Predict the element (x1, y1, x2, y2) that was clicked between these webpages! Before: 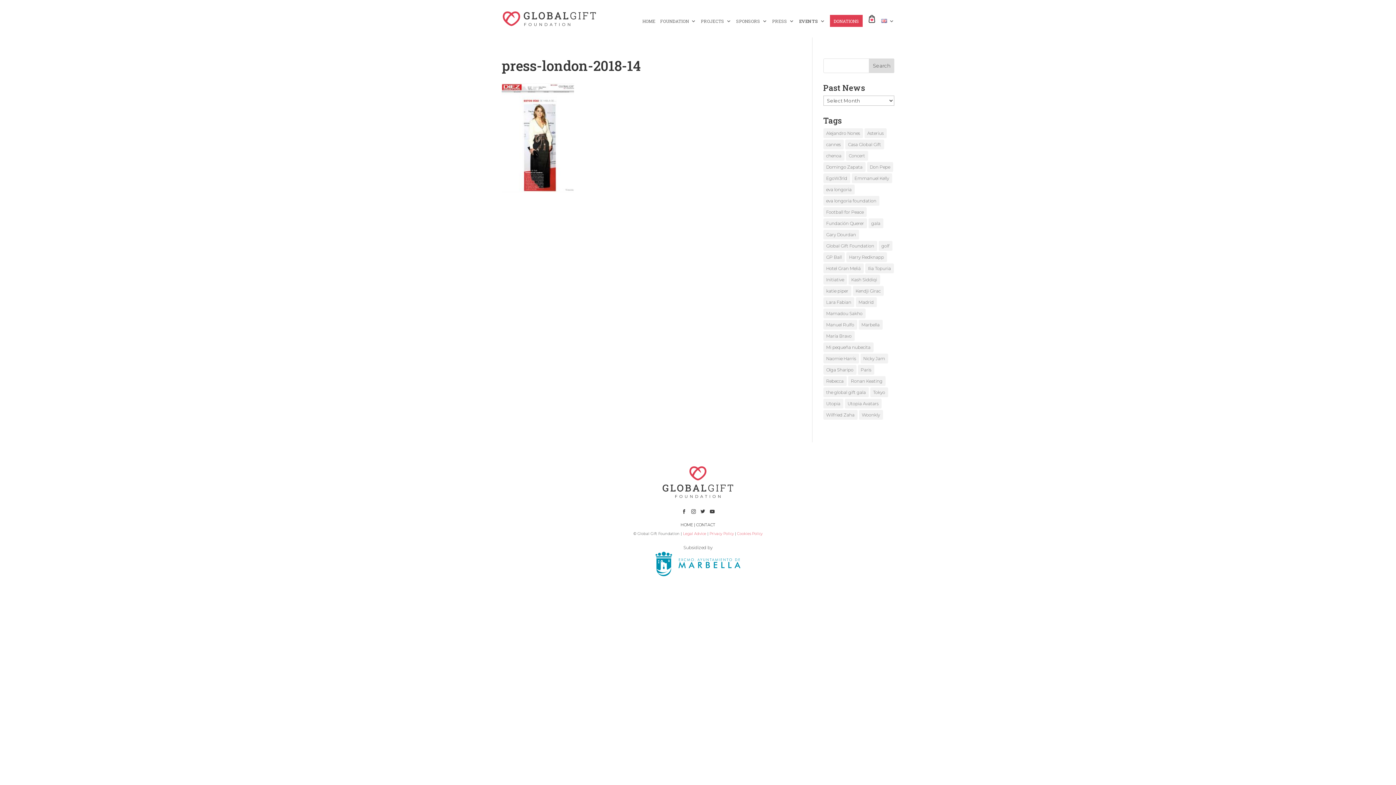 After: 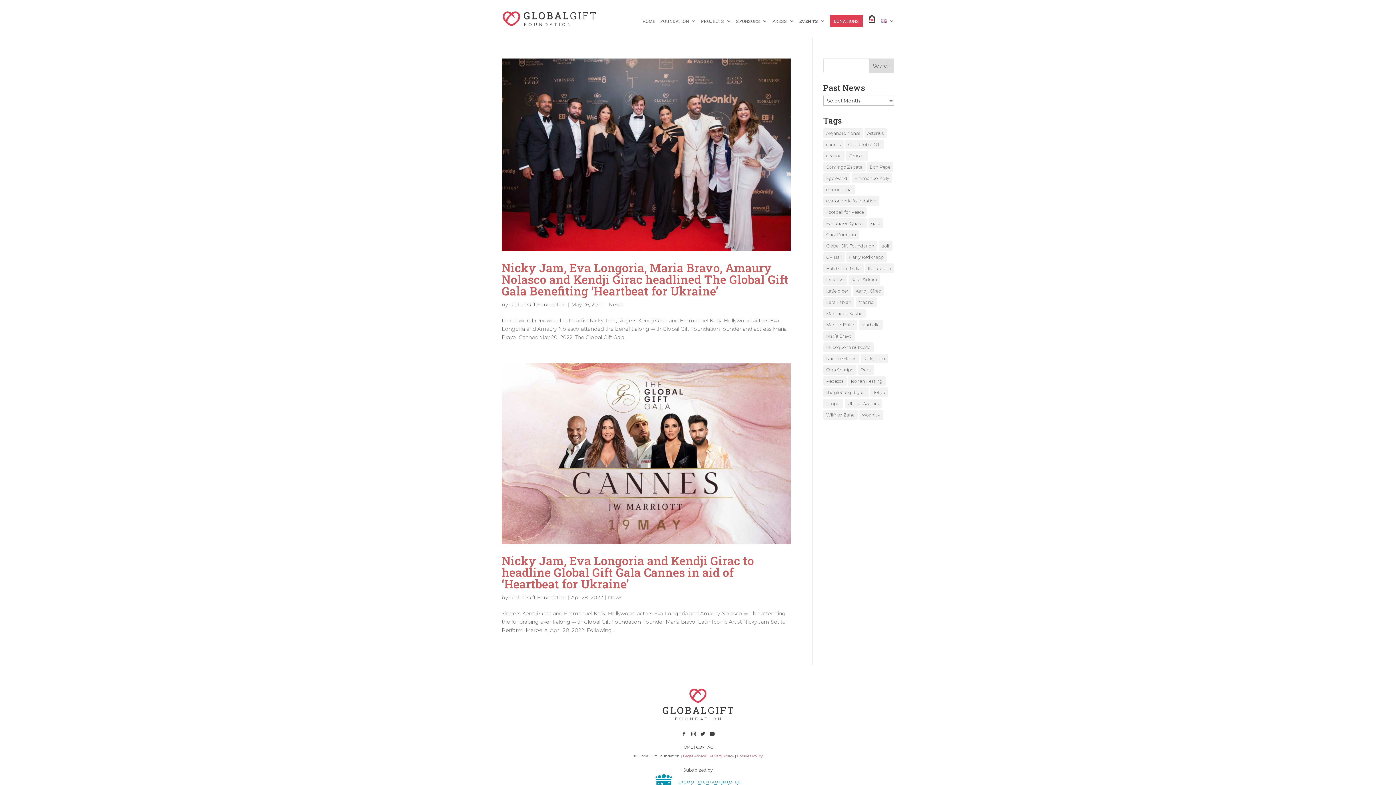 Action: bbox: (852, 286, 883, 296) label: Kendji Girac (2 items)